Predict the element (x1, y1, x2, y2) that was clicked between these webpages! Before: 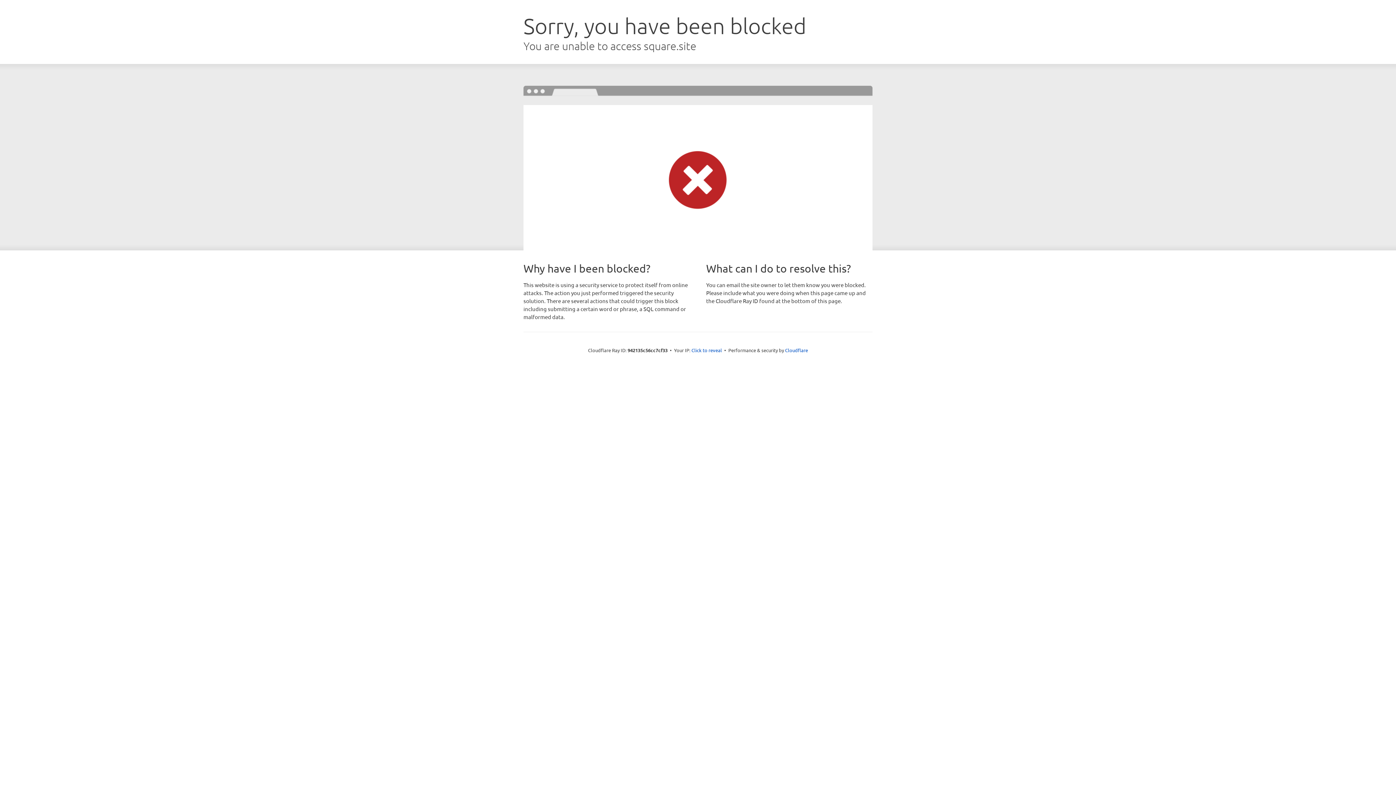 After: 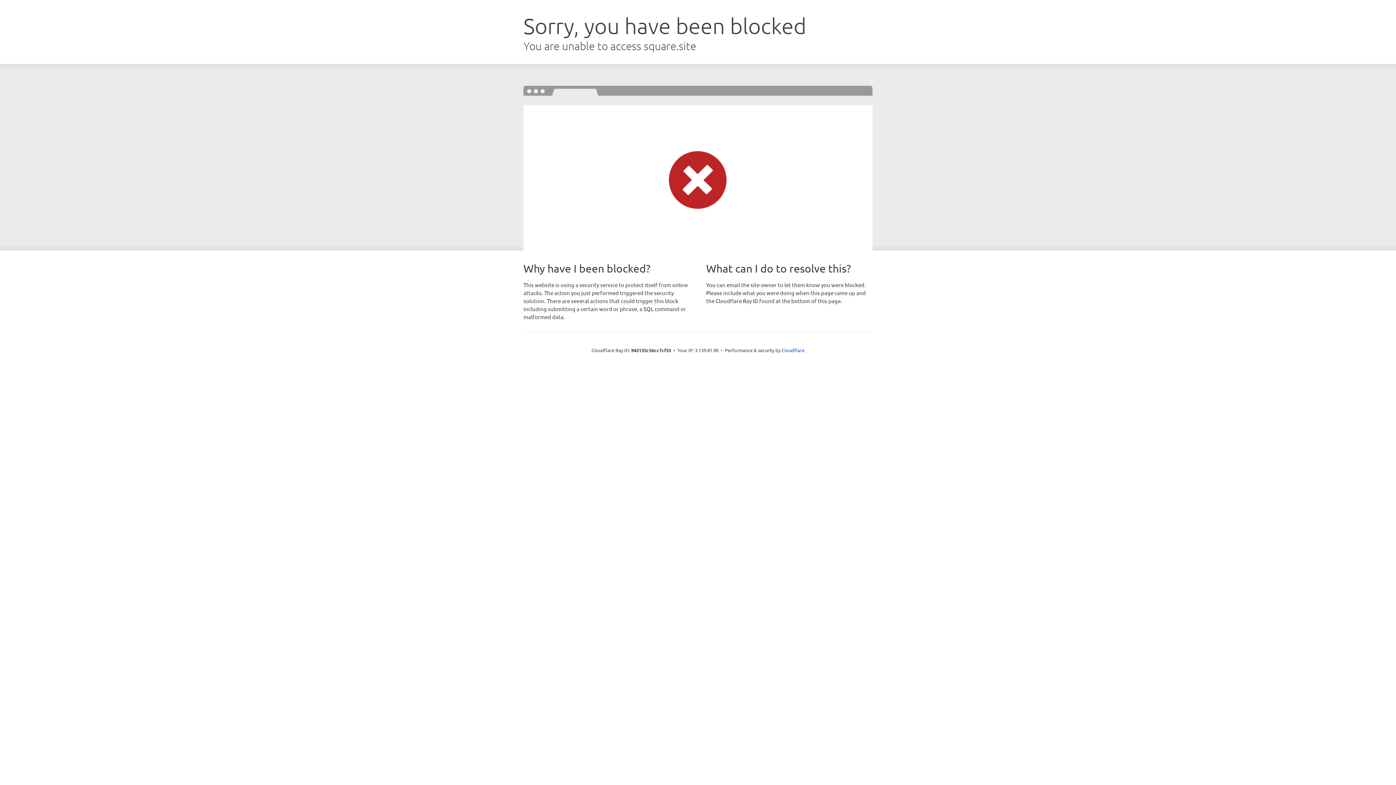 Action: bbox: (691, 346, 722, 353) label: Click to reveal